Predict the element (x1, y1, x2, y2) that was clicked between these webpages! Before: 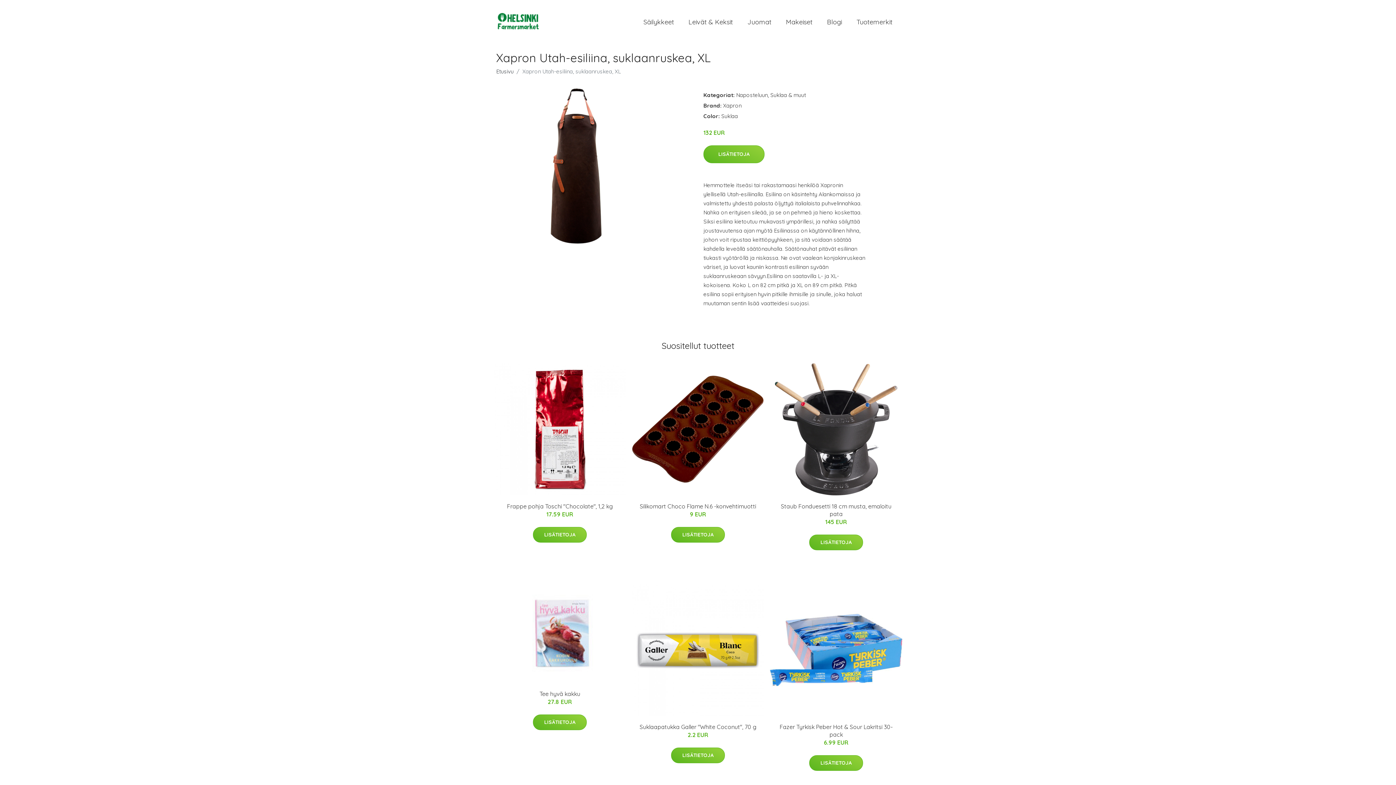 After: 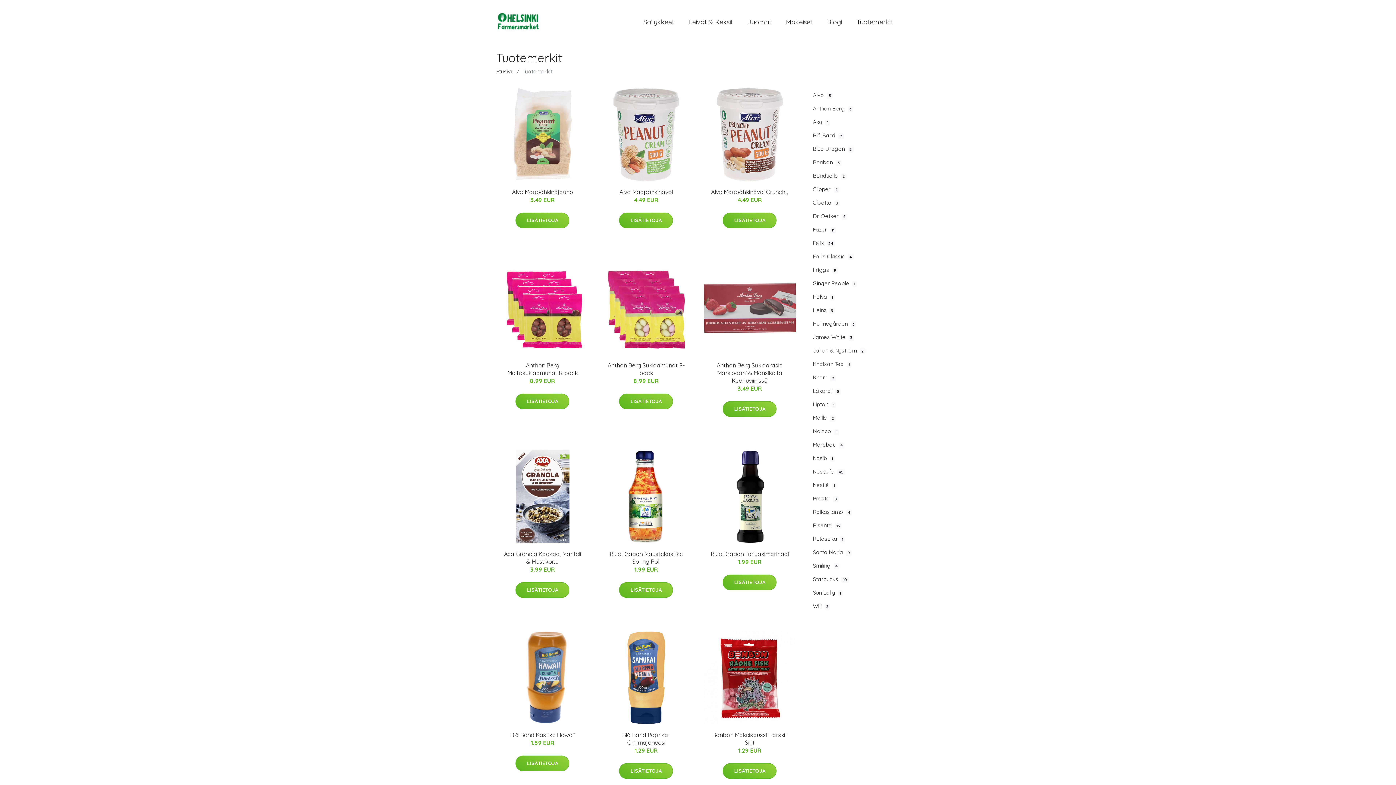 Action: bbox: (849, 10, 900, 33) label: Tuotemerkit